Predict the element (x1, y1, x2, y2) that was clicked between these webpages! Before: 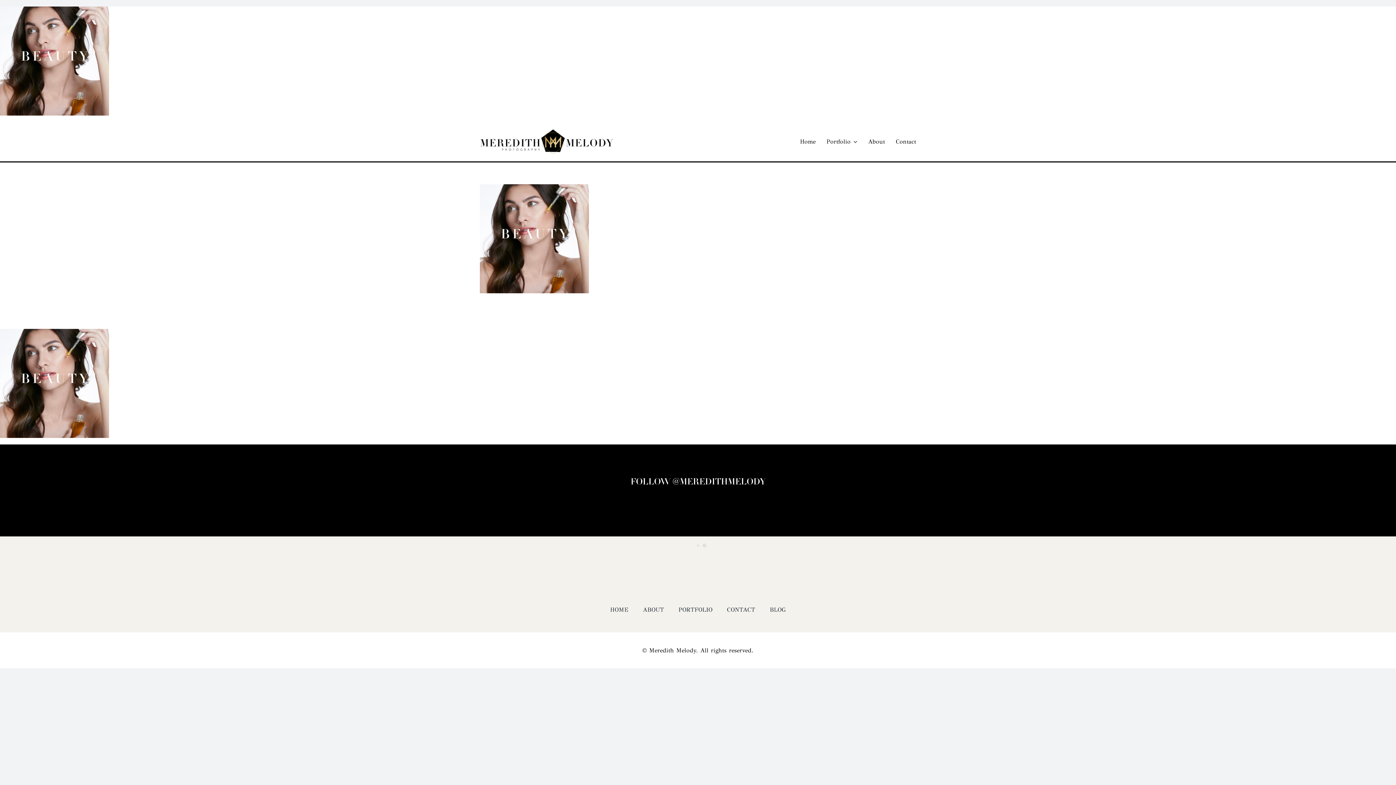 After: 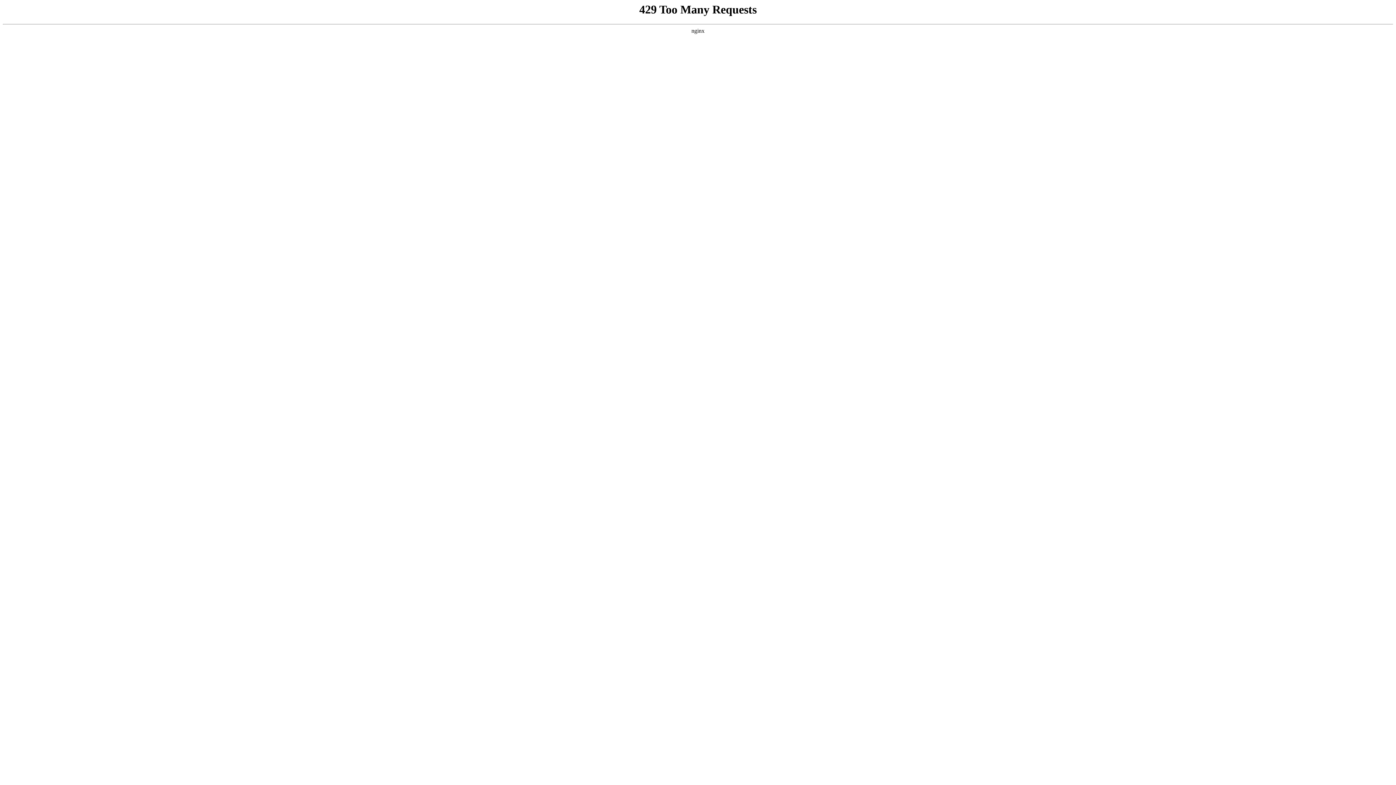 Action: label: PORTFOLIO bbox: (678, 598, 712, 621)